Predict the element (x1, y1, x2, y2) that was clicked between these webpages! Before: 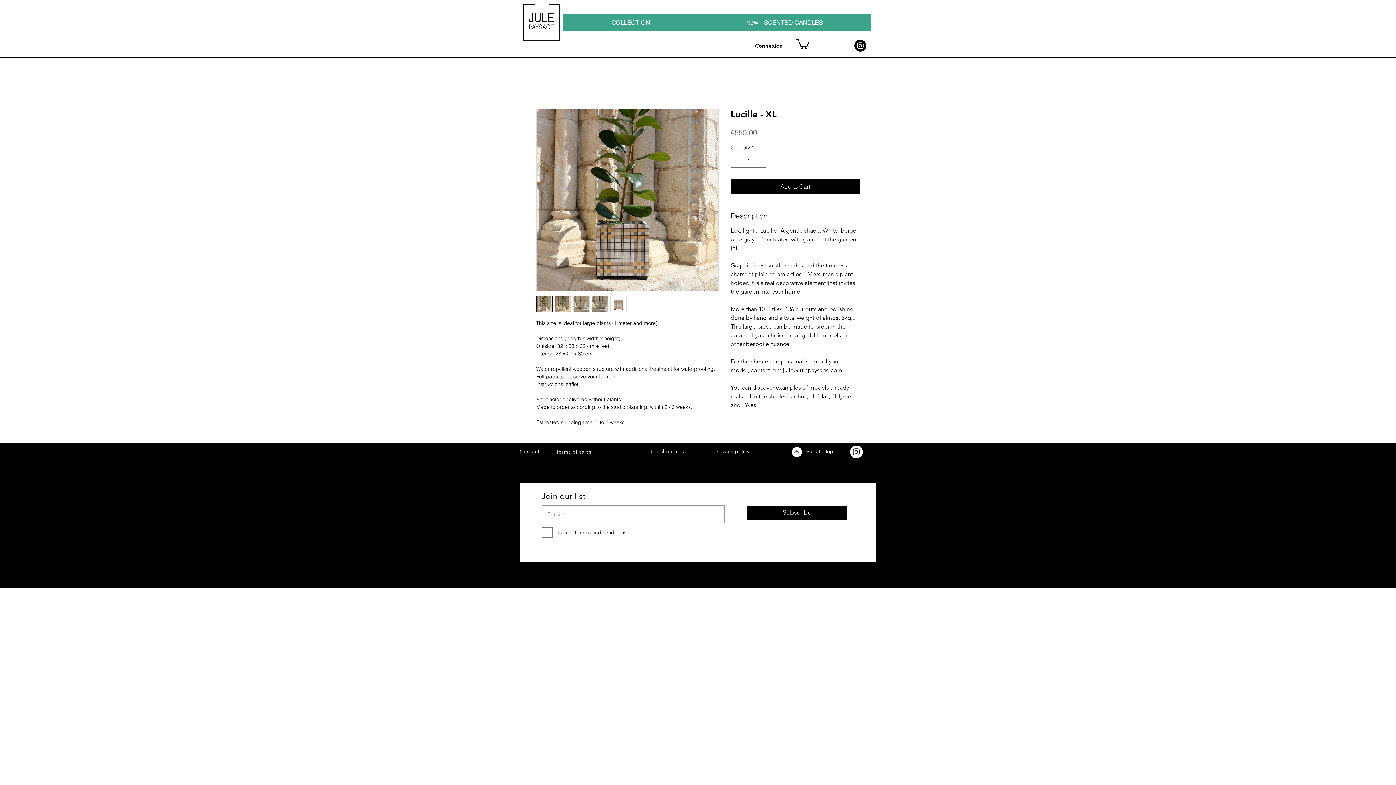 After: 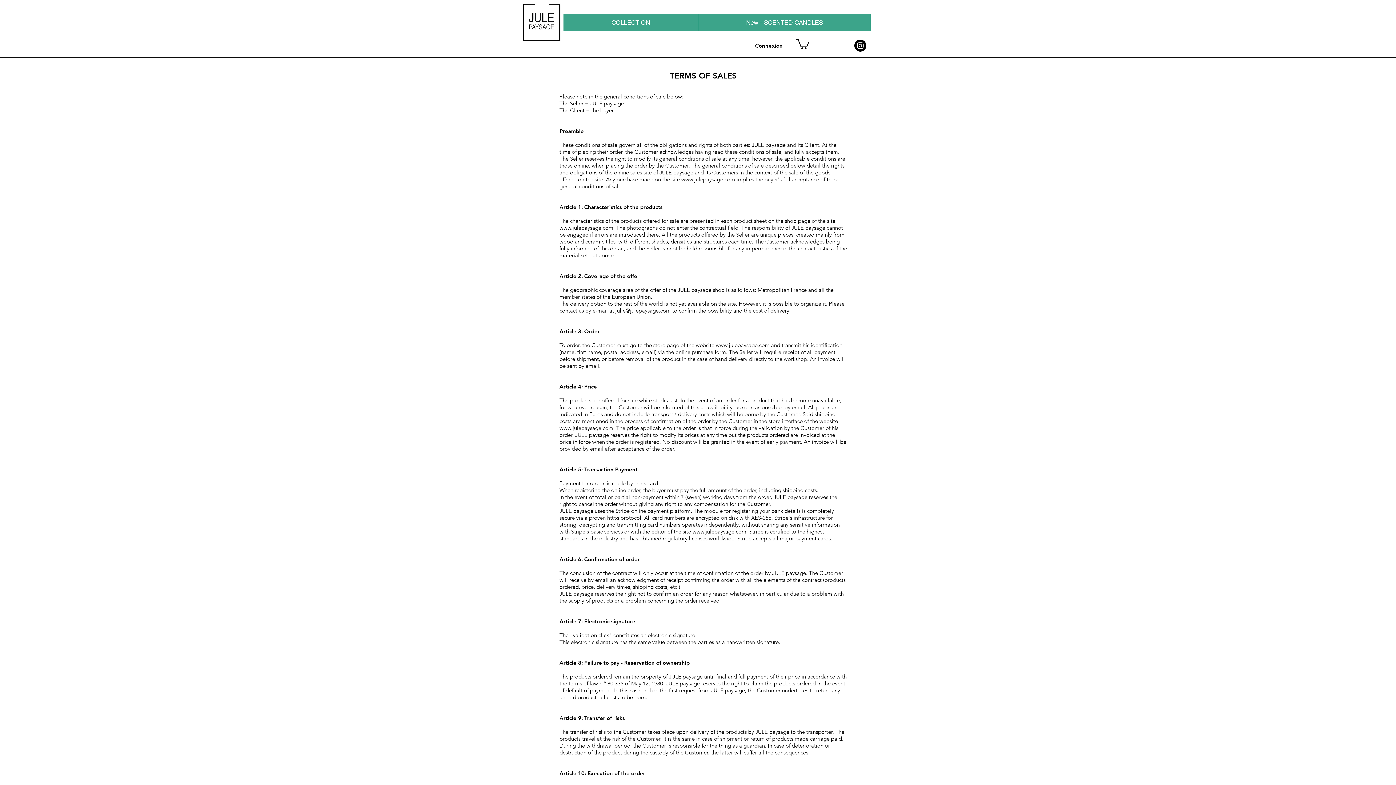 Action: bbox: (556, 449, 591, 454) label: Terms of sales